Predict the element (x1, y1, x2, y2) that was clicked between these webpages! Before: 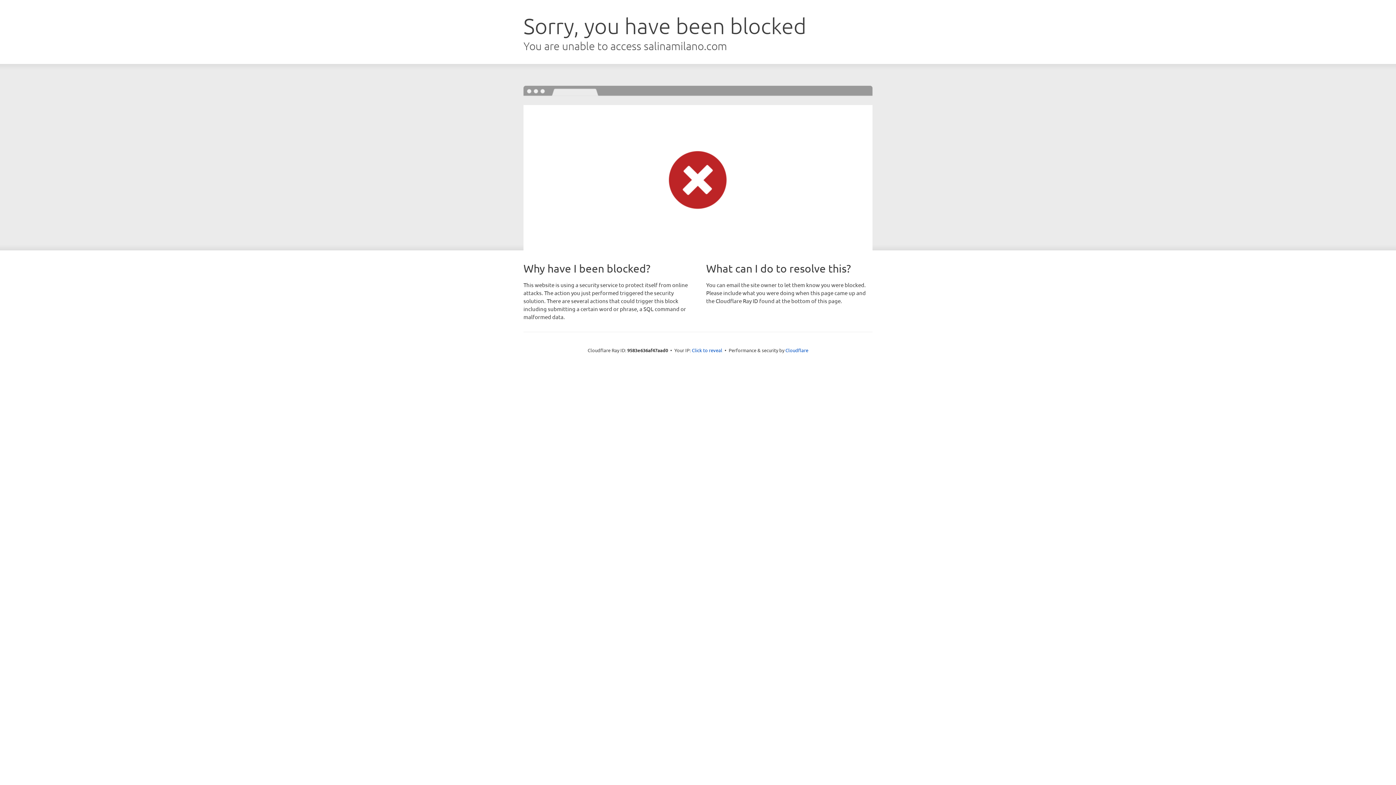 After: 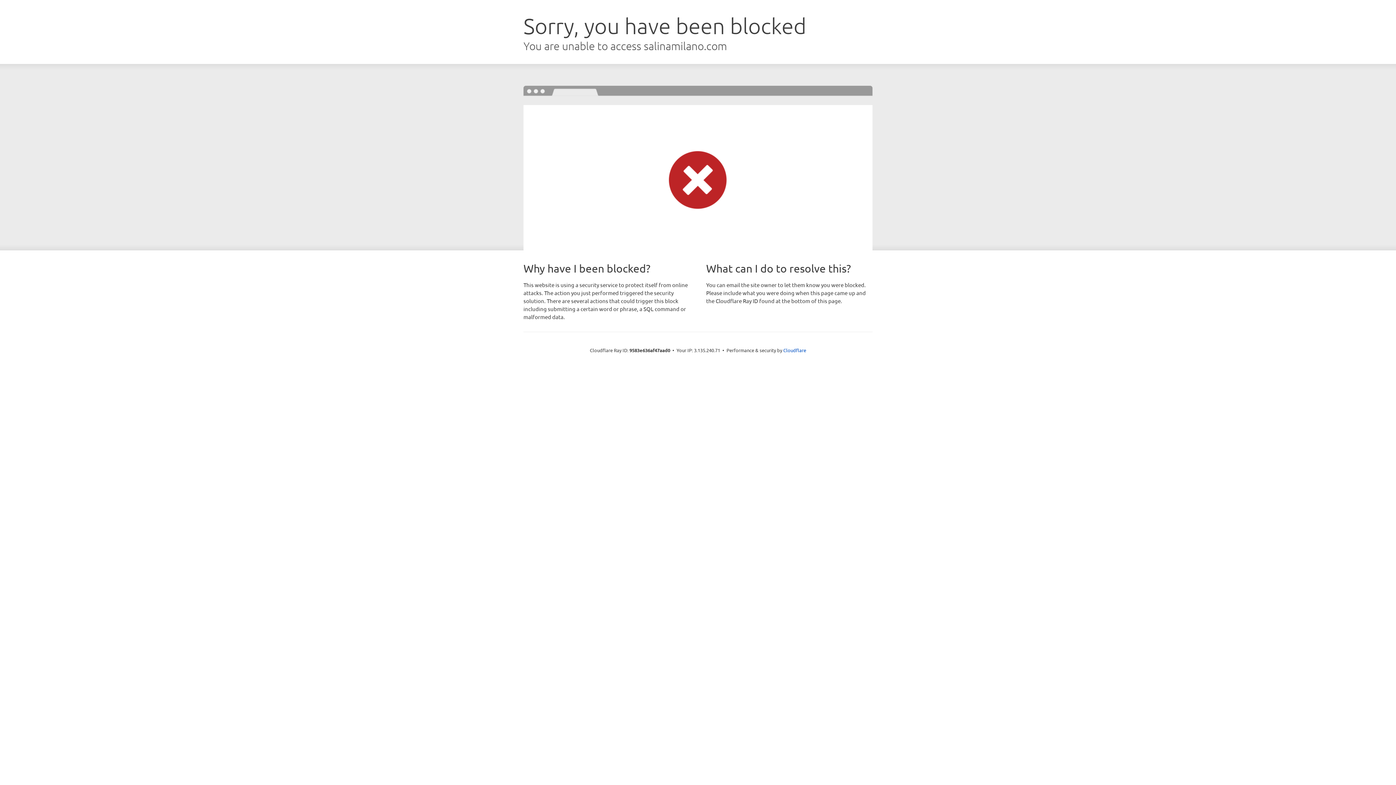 Action: bbox: (692, 346, 722, 353) label: Click to reveal